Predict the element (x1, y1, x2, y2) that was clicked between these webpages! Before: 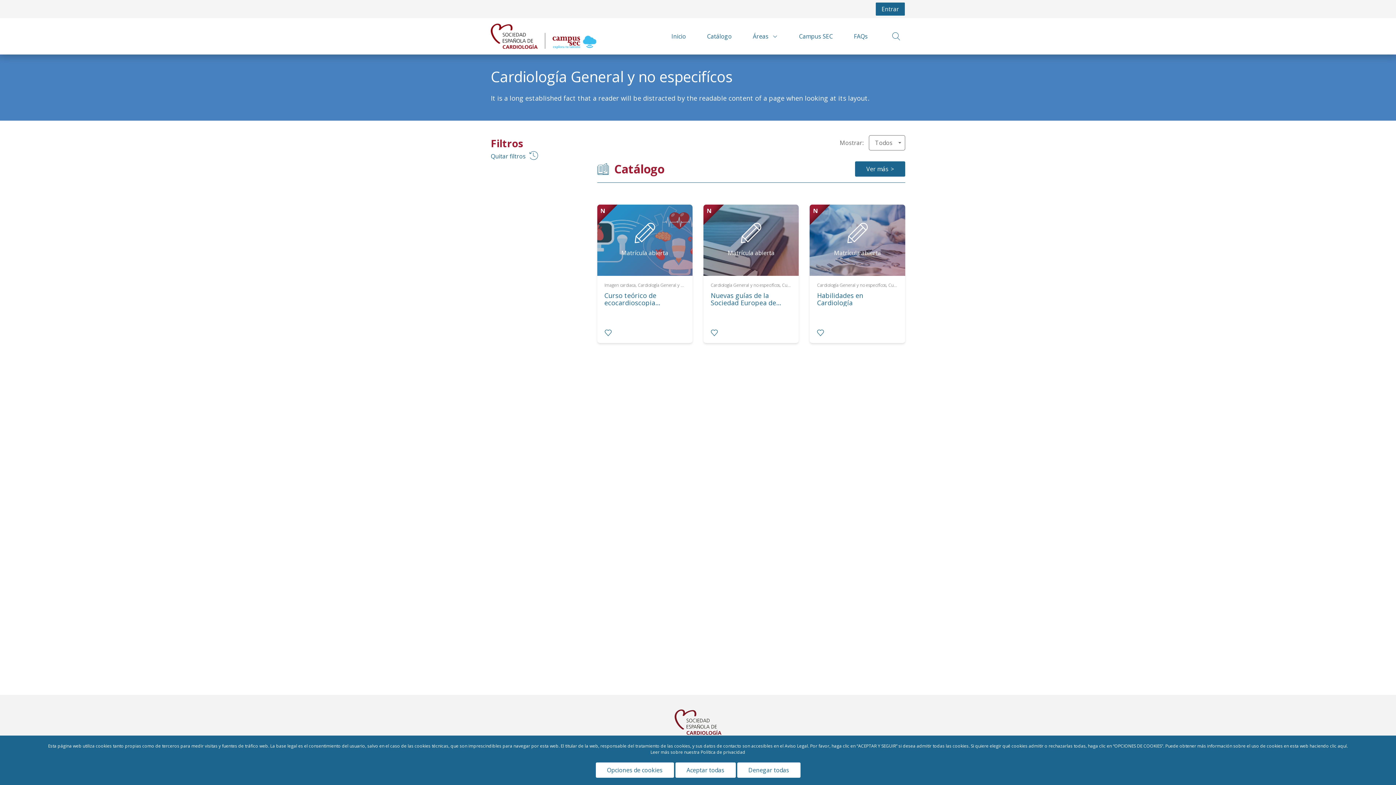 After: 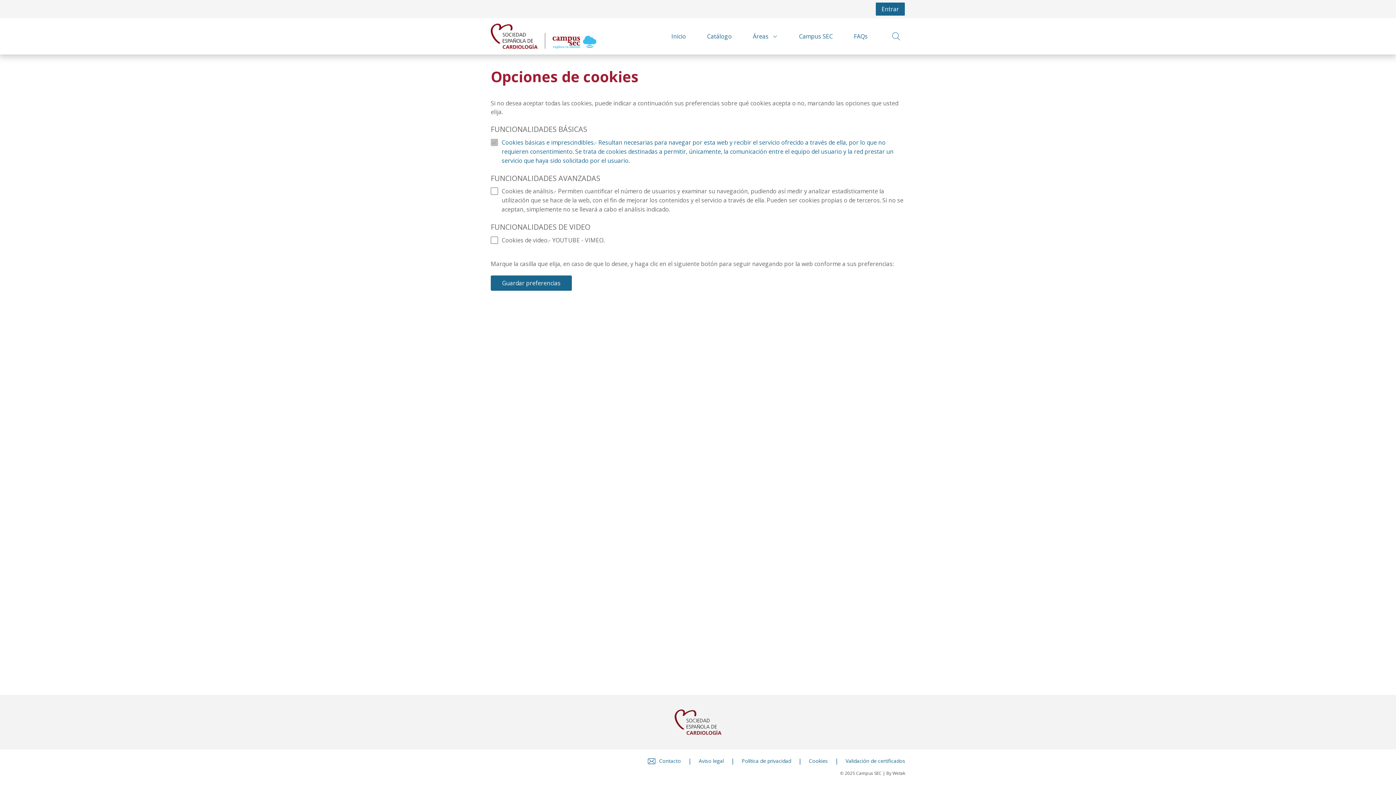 Action: label: Opciones de cookies bbox: (595, 762, 674, 778)